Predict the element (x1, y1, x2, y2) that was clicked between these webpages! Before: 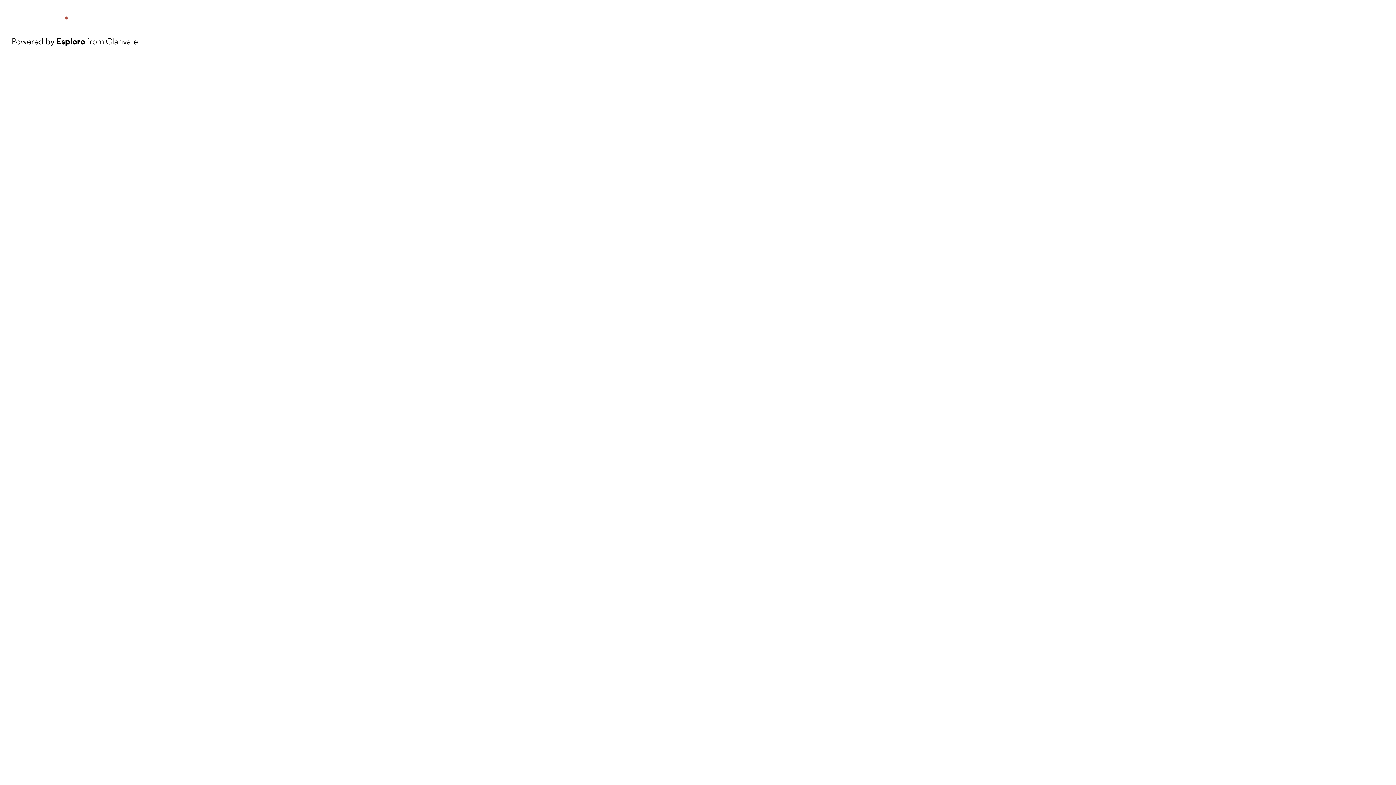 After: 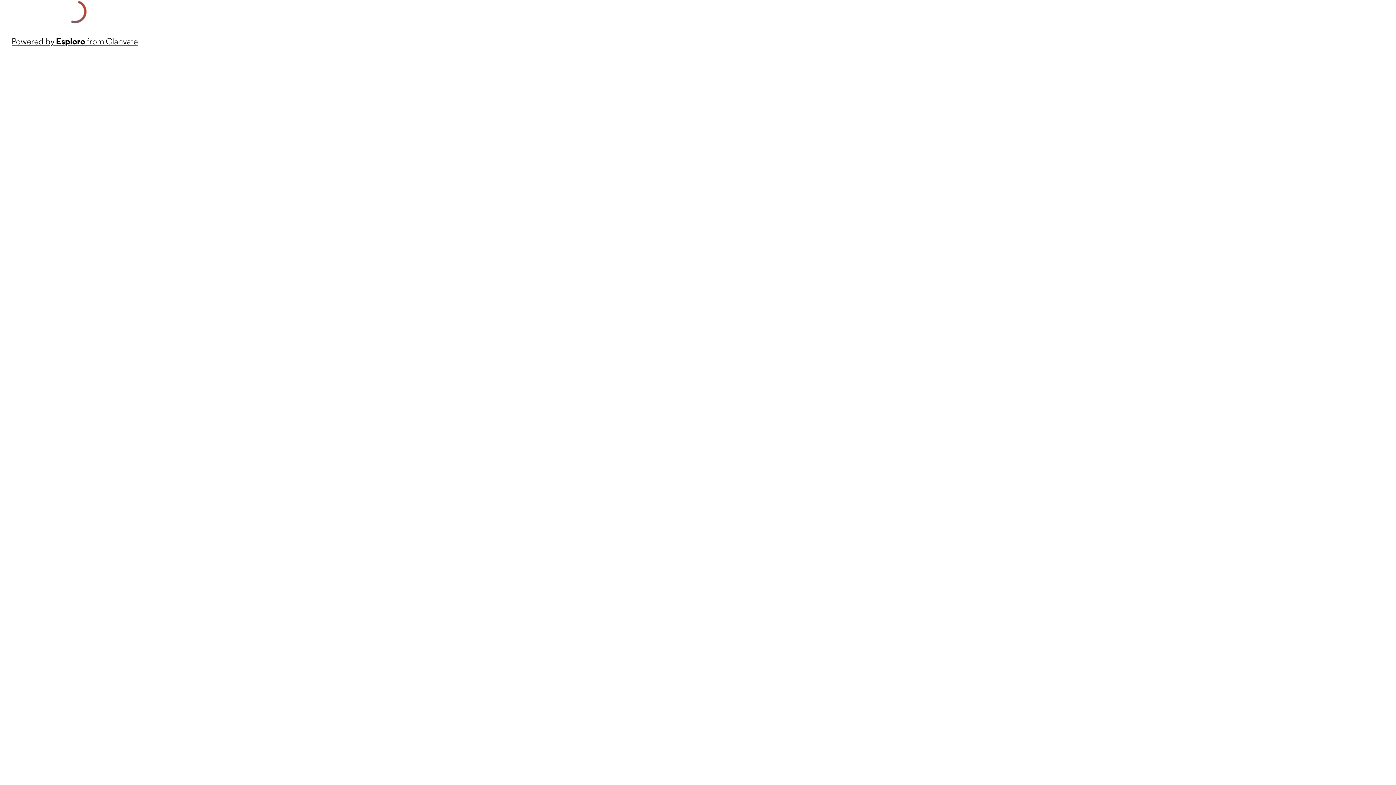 Action: bbox: (11, 34, 137, 48) label: Powered by Esploro from Clarivate